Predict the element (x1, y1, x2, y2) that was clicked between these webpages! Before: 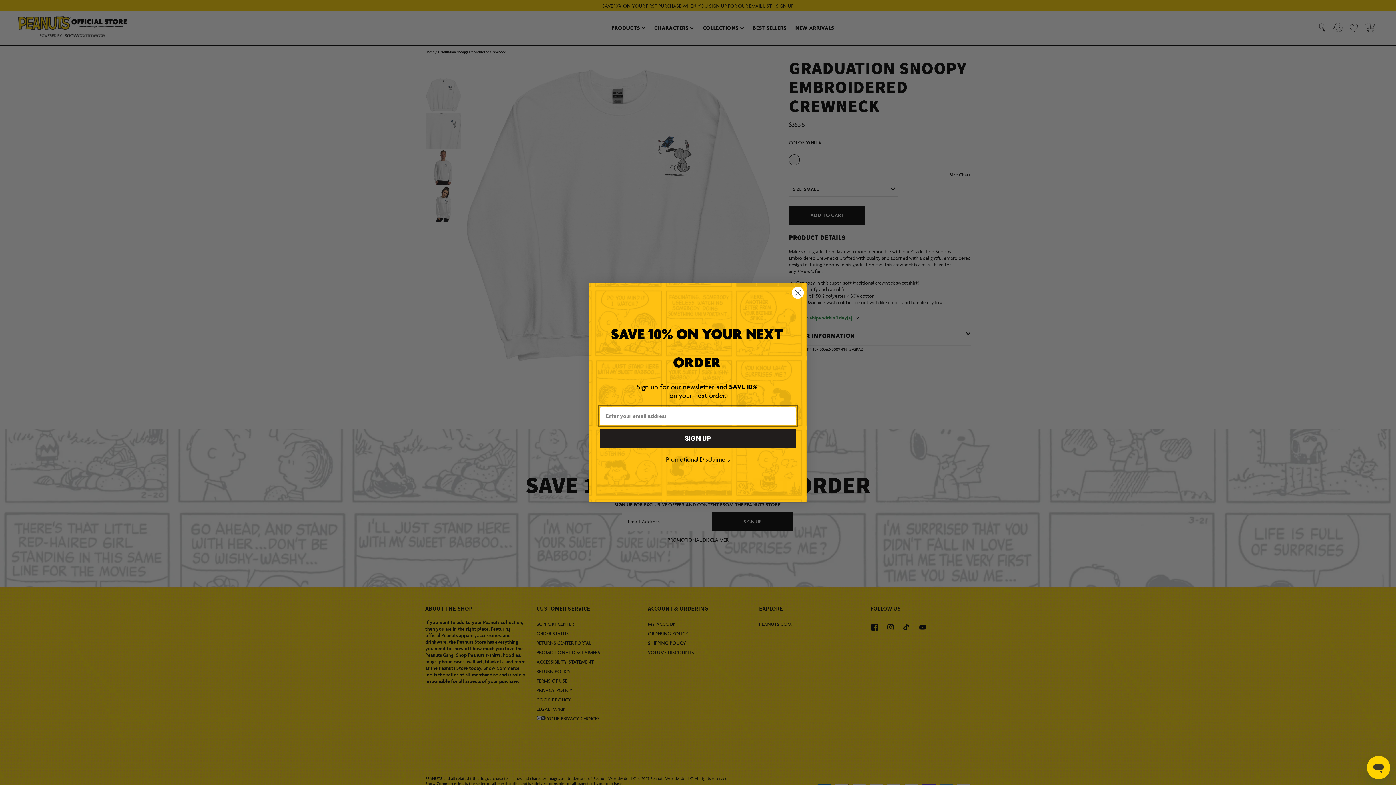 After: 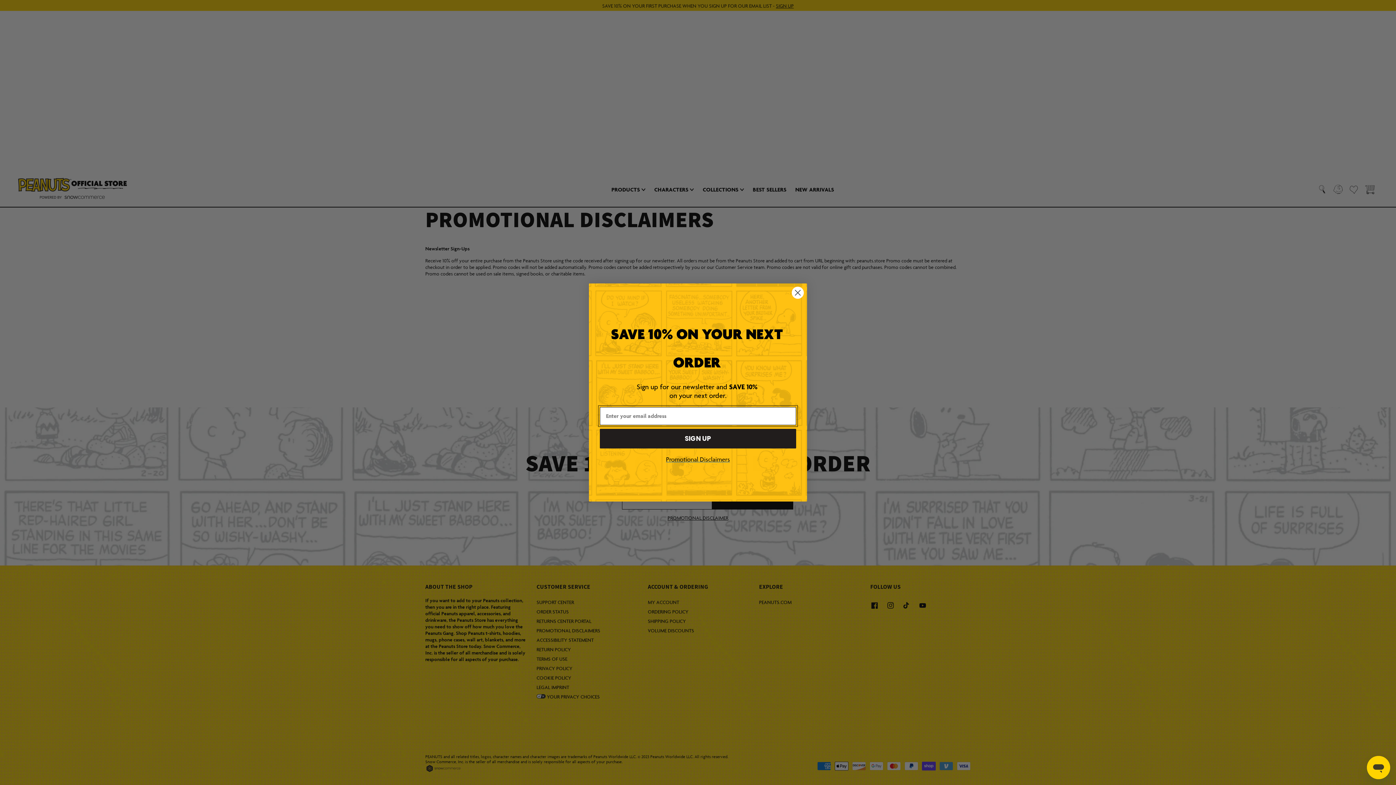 Action: bbox: (666, 455, 730, 463) label: Promotional Disclaimers